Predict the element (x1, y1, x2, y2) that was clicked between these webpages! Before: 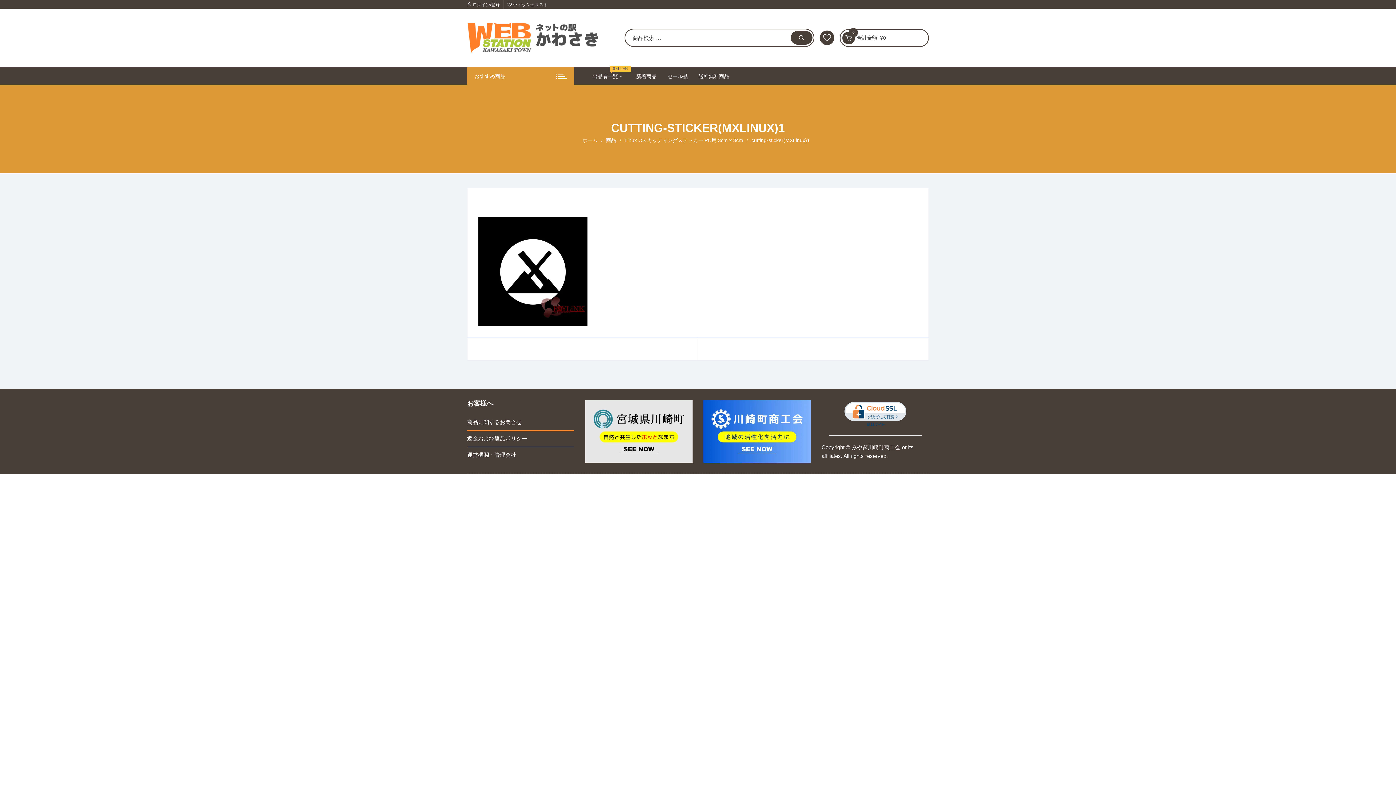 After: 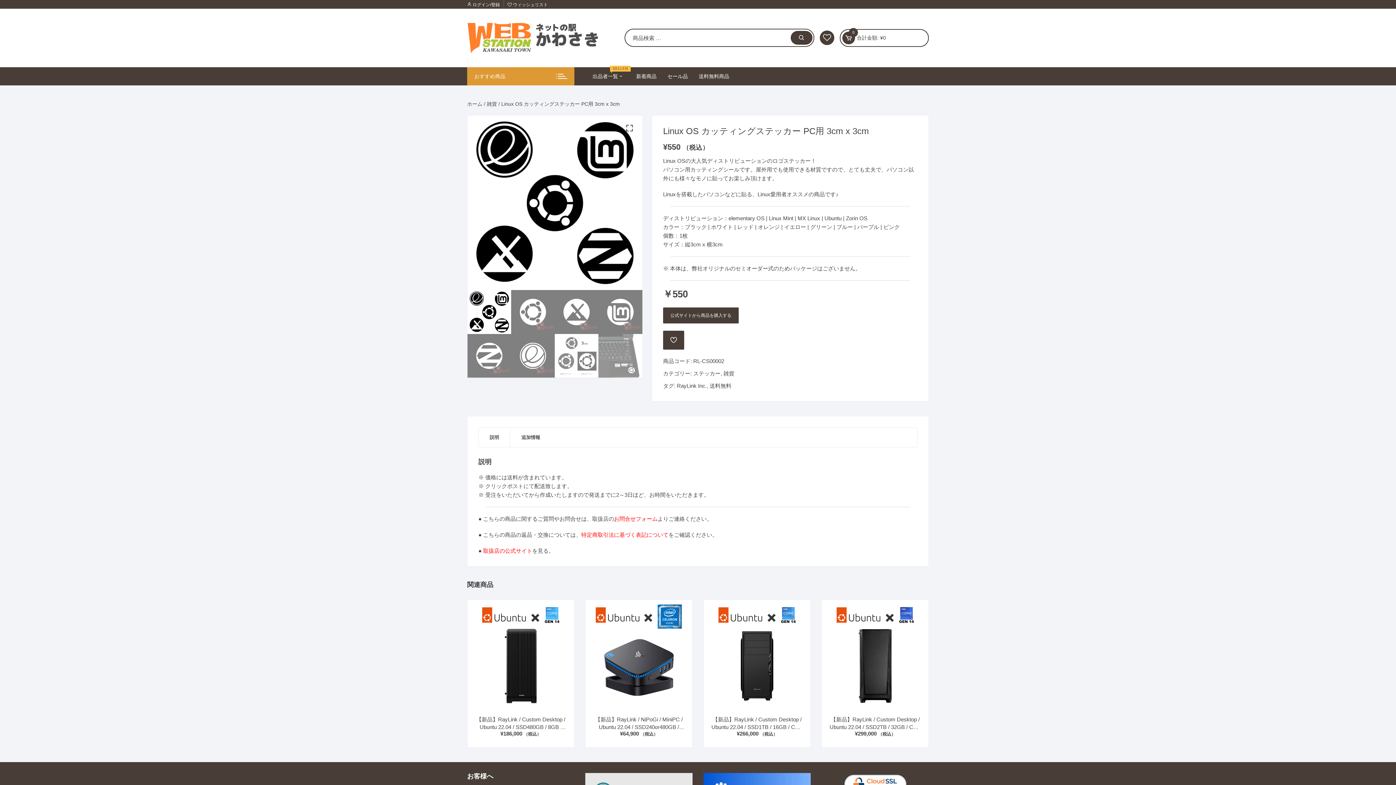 Action: label: Linux OS カッティングステッカー PC用 3cm x 3cm bbox: (624, 136, 743, 144)